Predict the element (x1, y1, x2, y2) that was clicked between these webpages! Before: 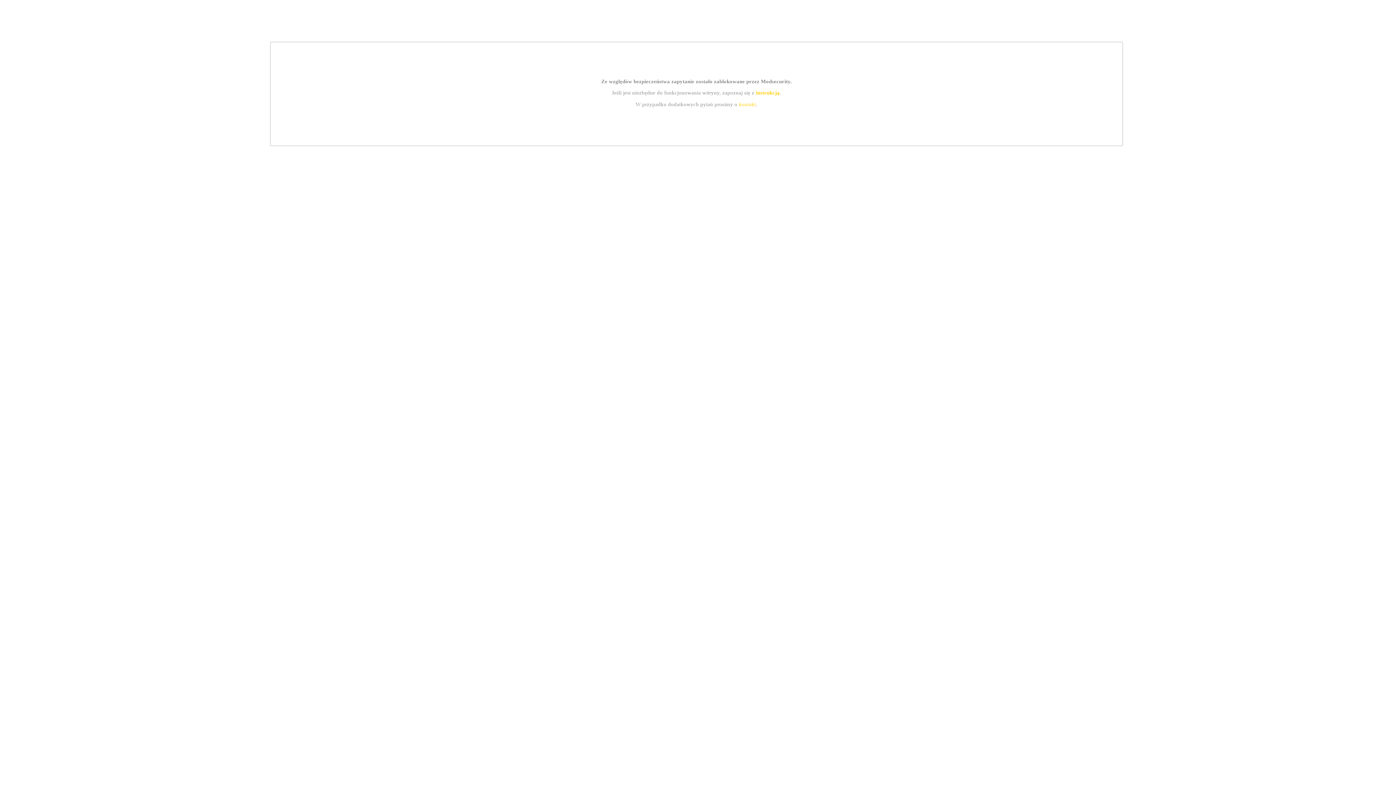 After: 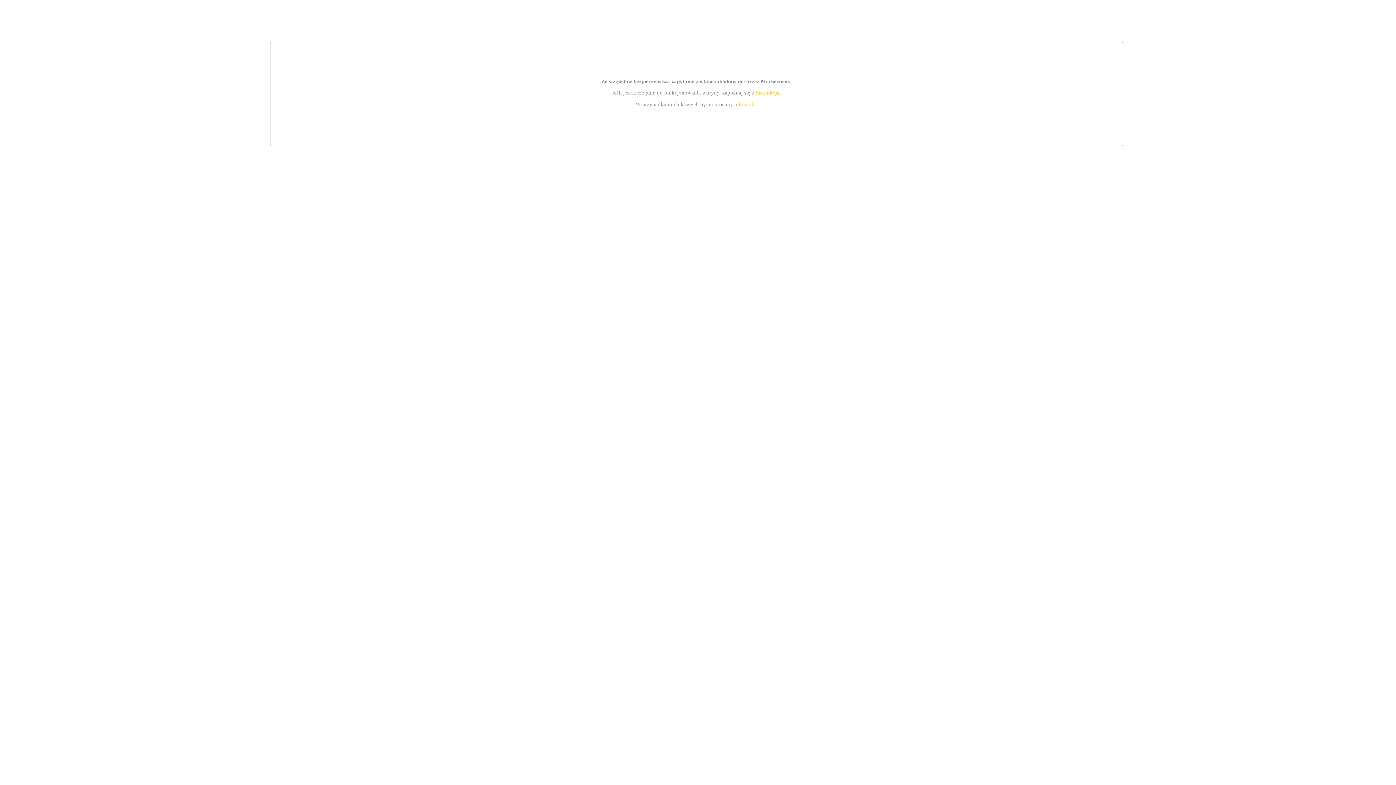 Action: label: kontakt bbox: (739, 101, 756, 107)